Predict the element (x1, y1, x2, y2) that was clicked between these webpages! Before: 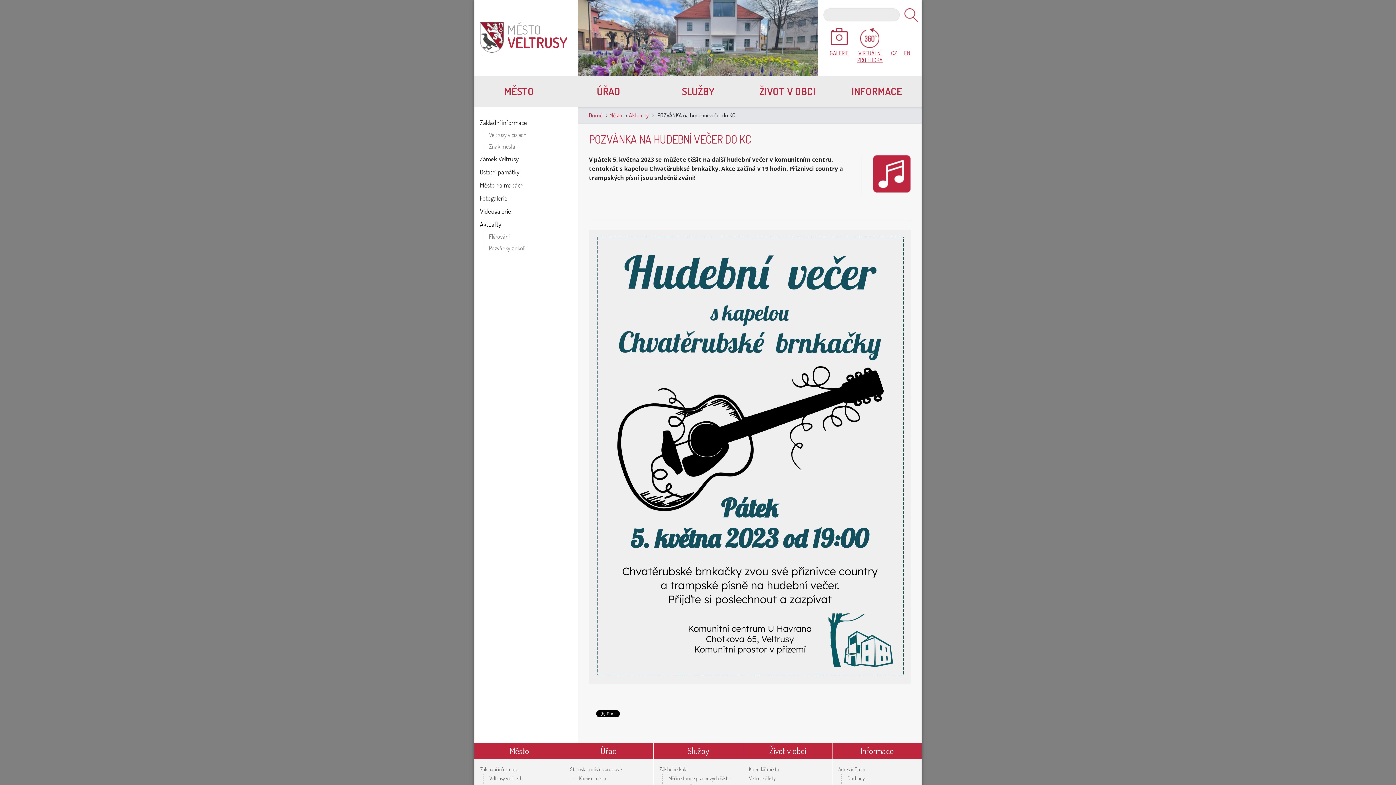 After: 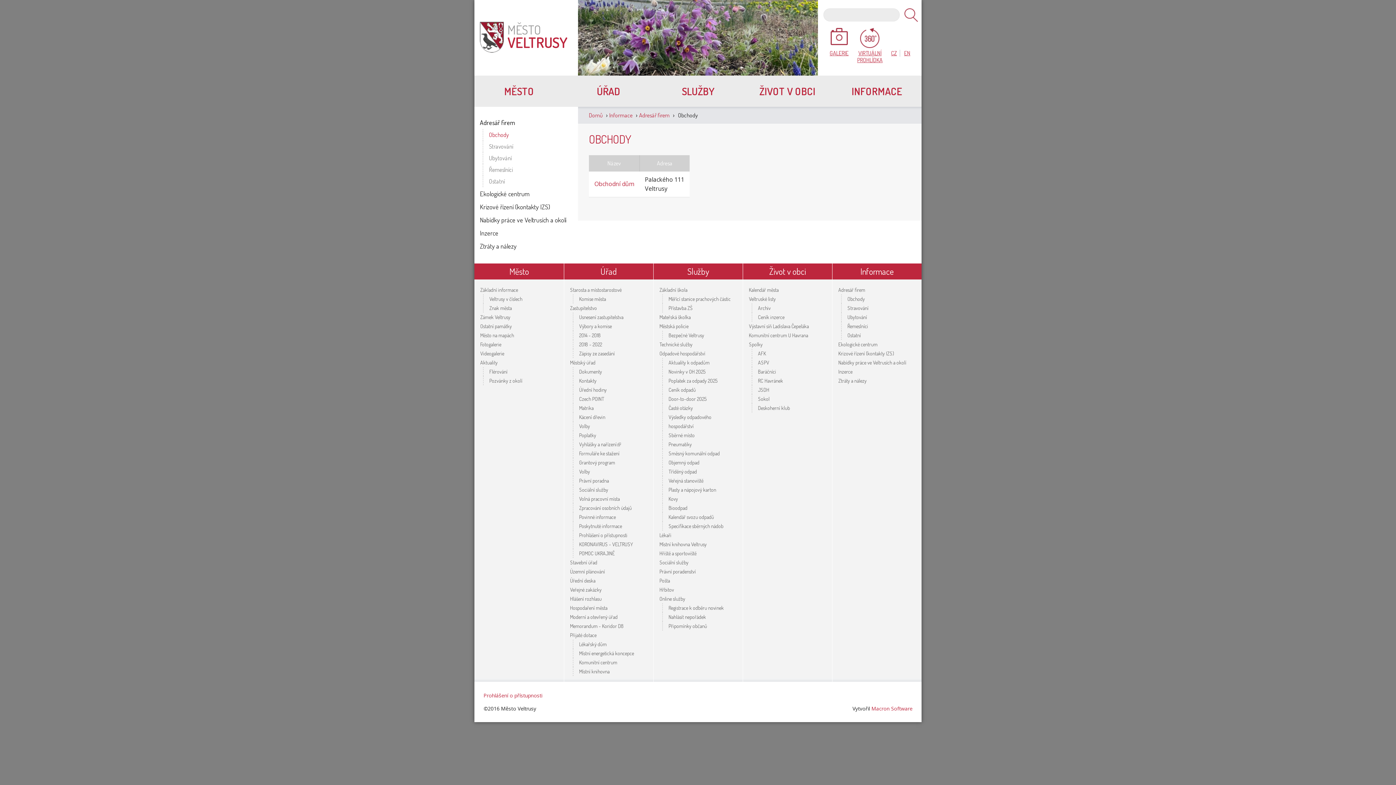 Action: bbox: (847, 775, 865, 781) label: Obchody